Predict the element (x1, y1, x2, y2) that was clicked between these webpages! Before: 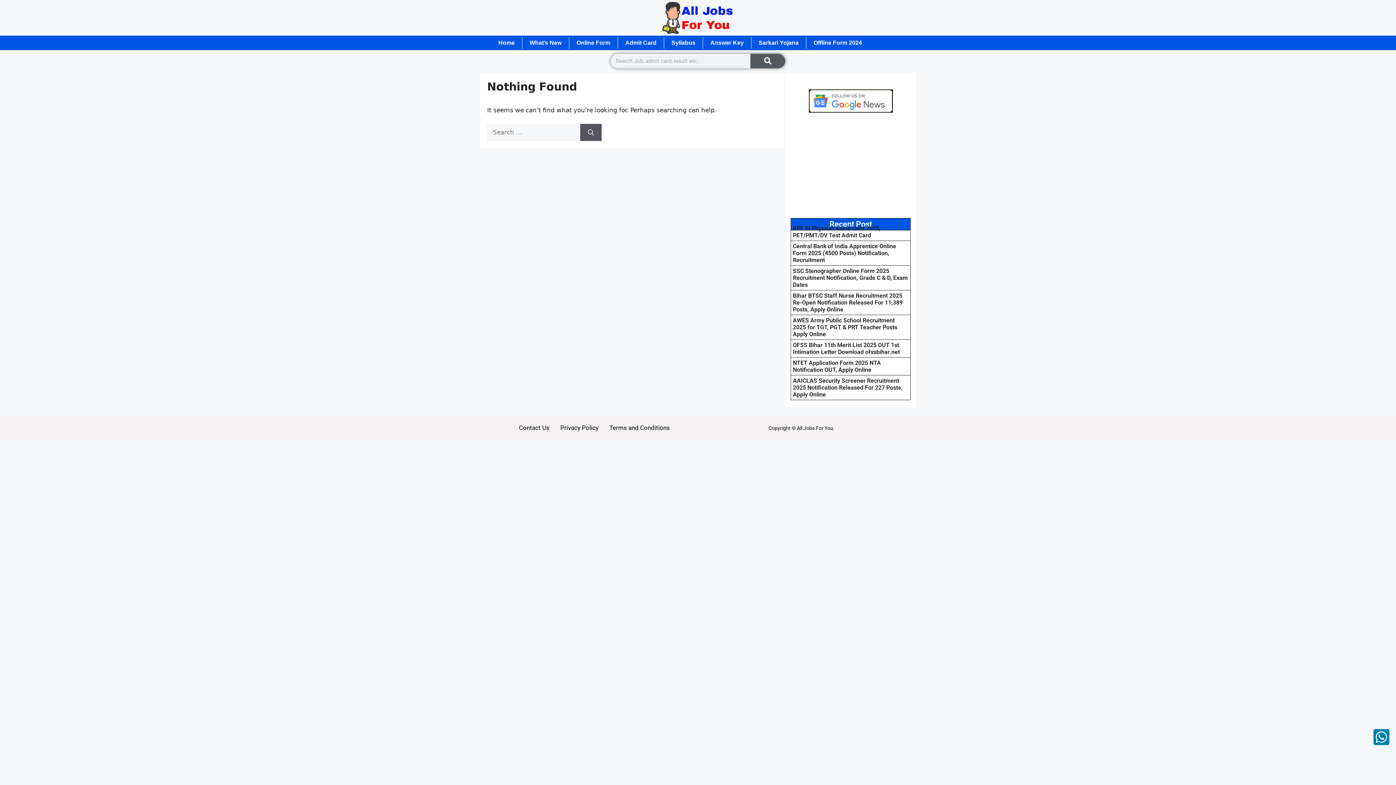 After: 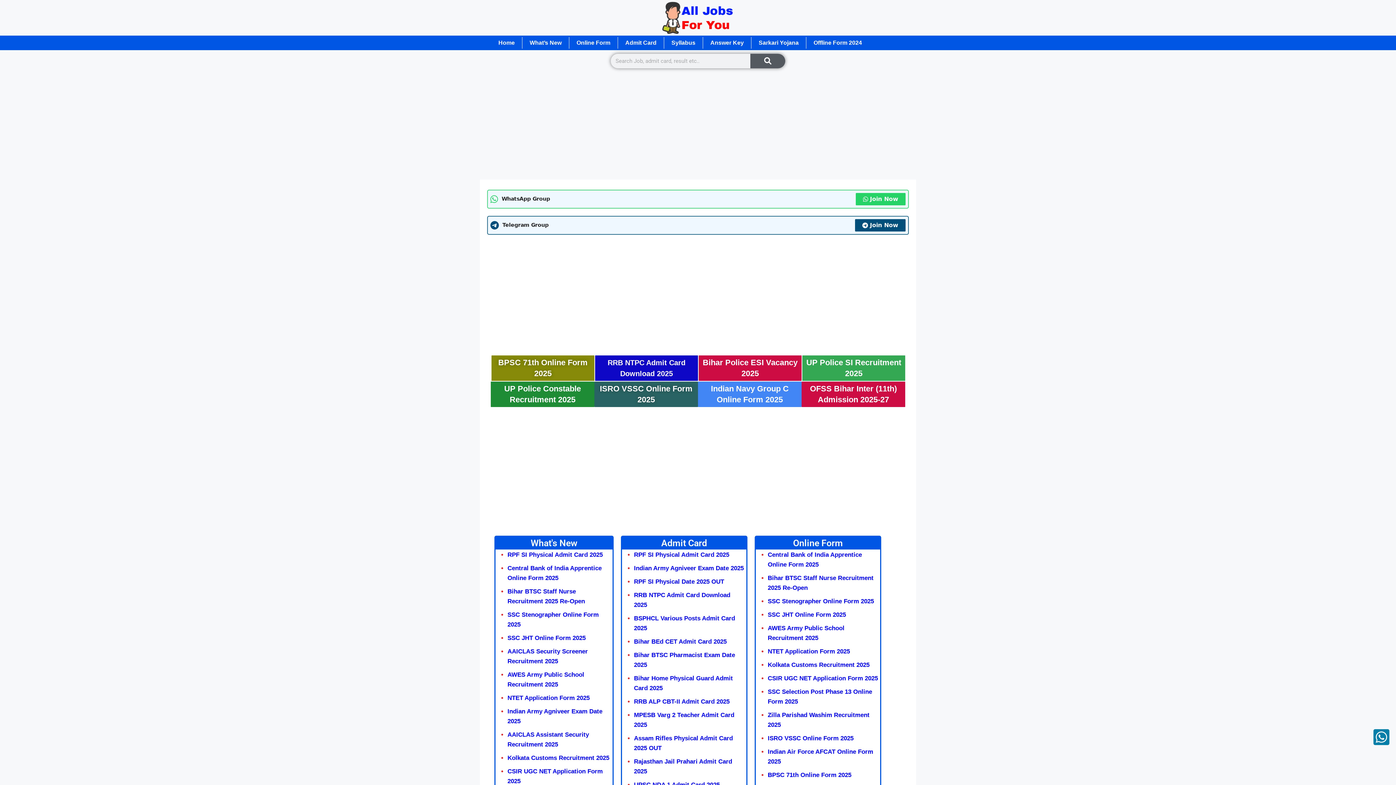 Action: bbox: (649, 0, 746, 35)